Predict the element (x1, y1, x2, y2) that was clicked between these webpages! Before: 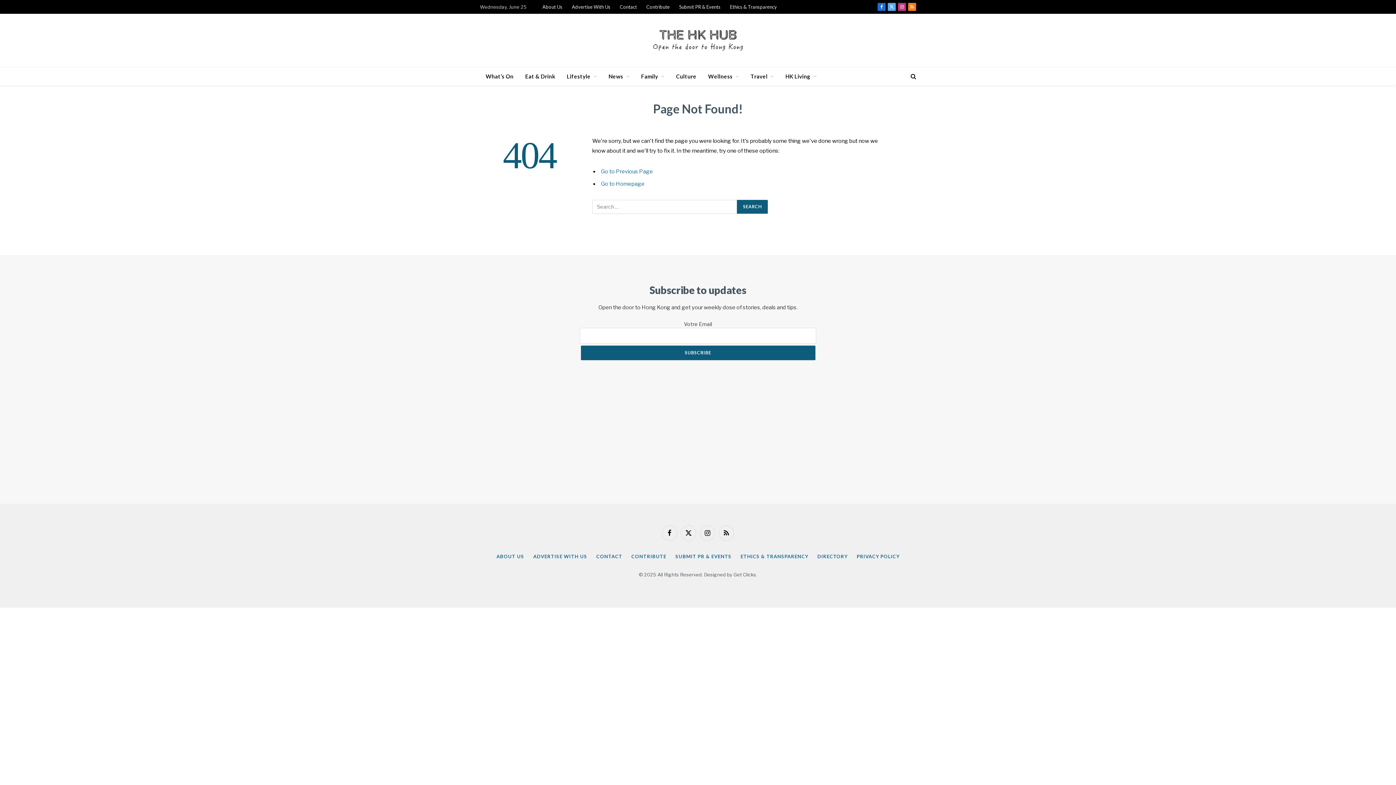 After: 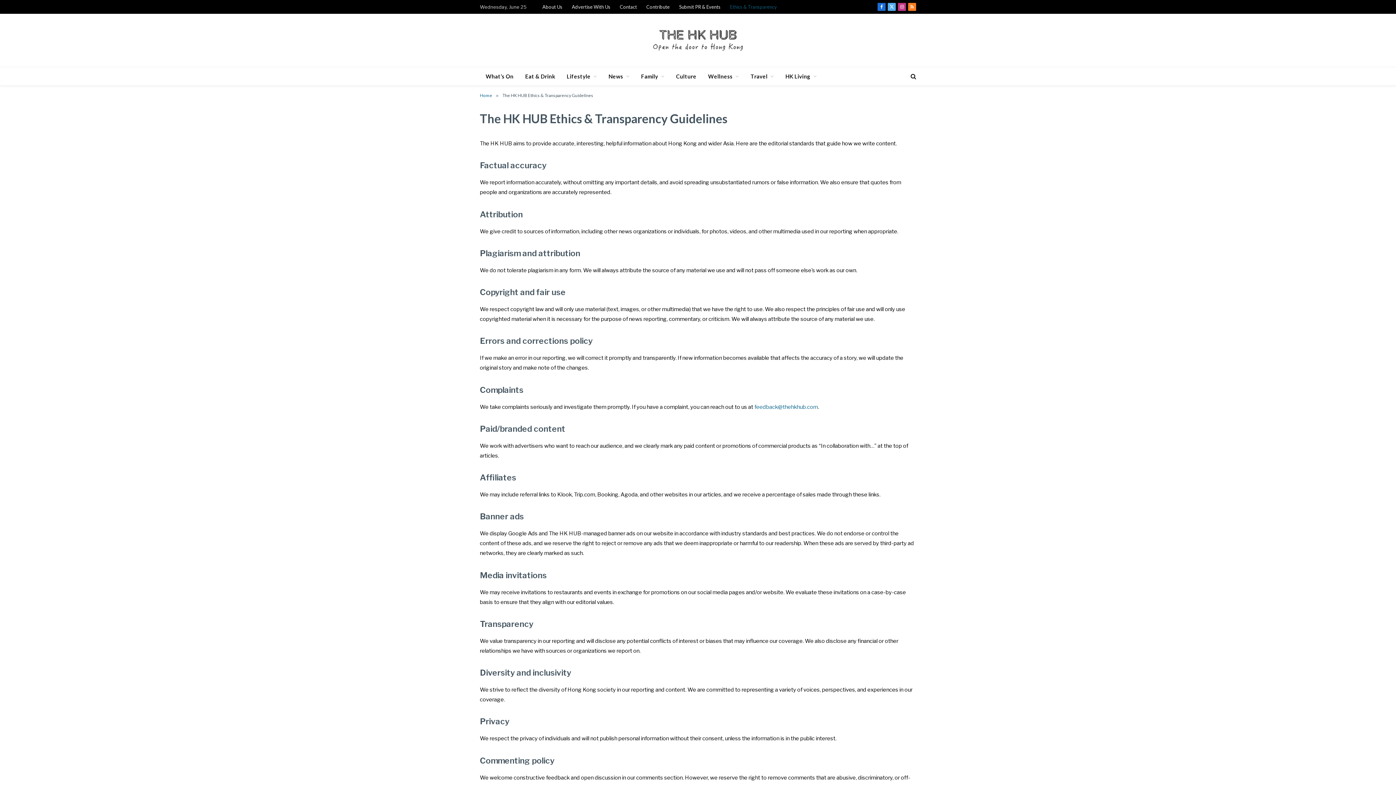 Action: label: ETHICS & TRANSPARENCY bbox: (740, 553, 808, 559)